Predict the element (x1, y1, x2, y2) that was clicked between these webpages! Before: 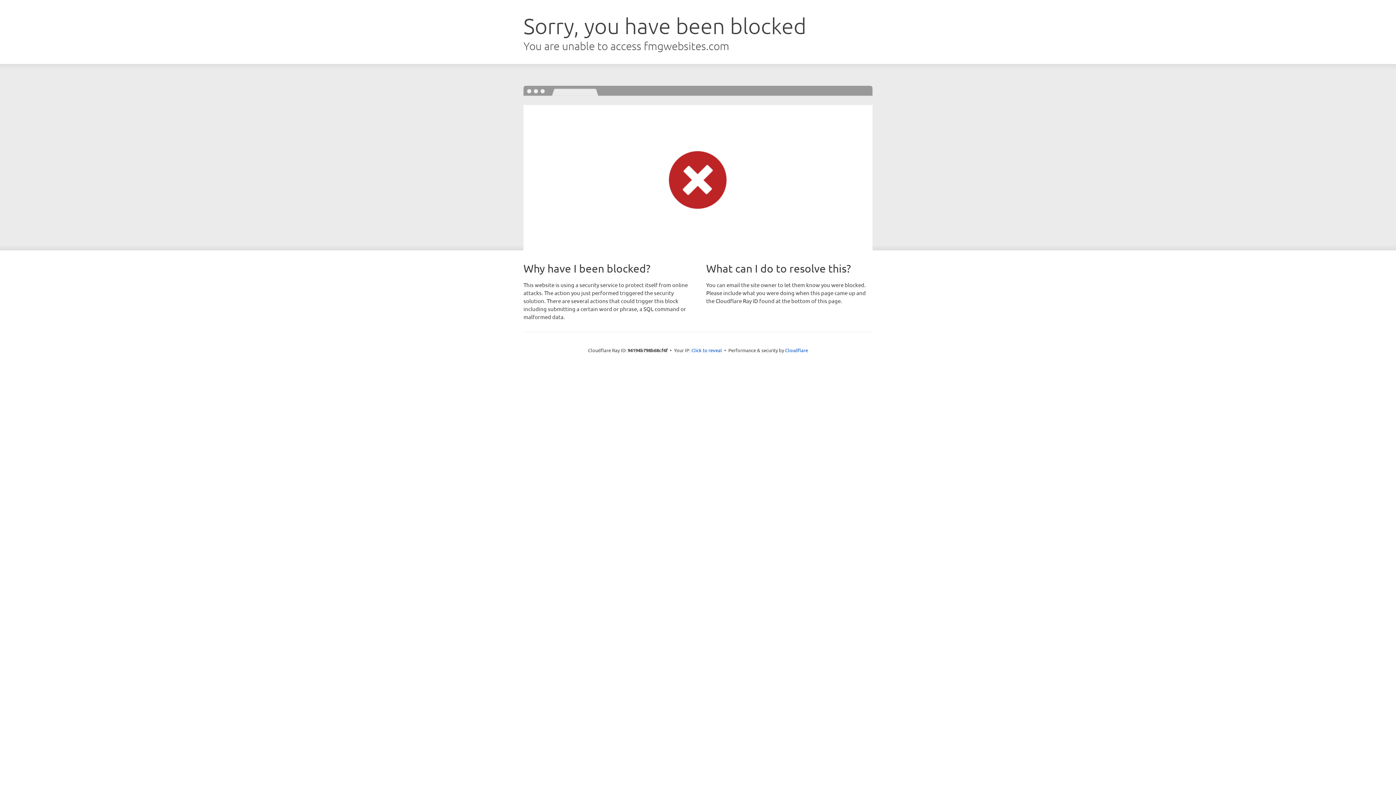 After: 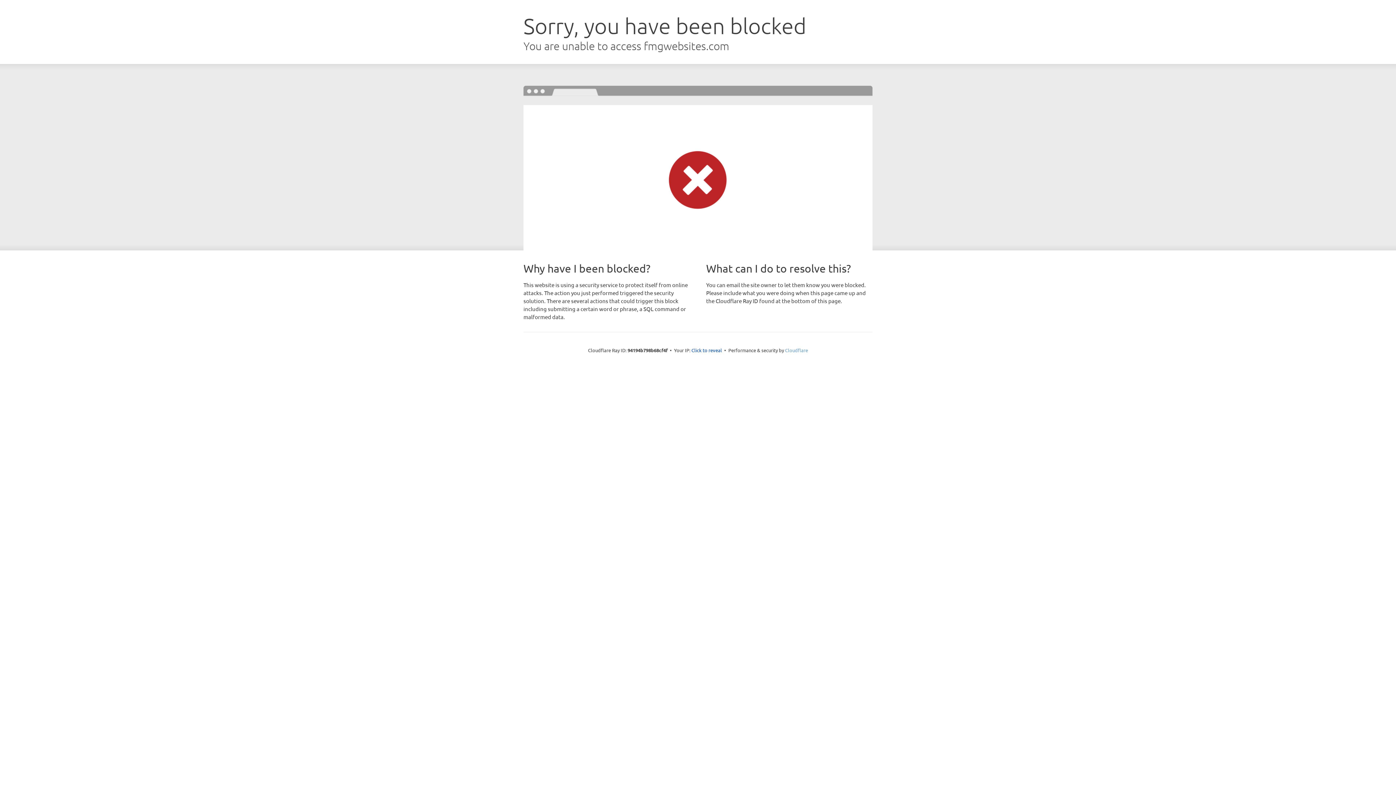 Action: label: Cloudflare bbox: (785, 347, 808, 353)